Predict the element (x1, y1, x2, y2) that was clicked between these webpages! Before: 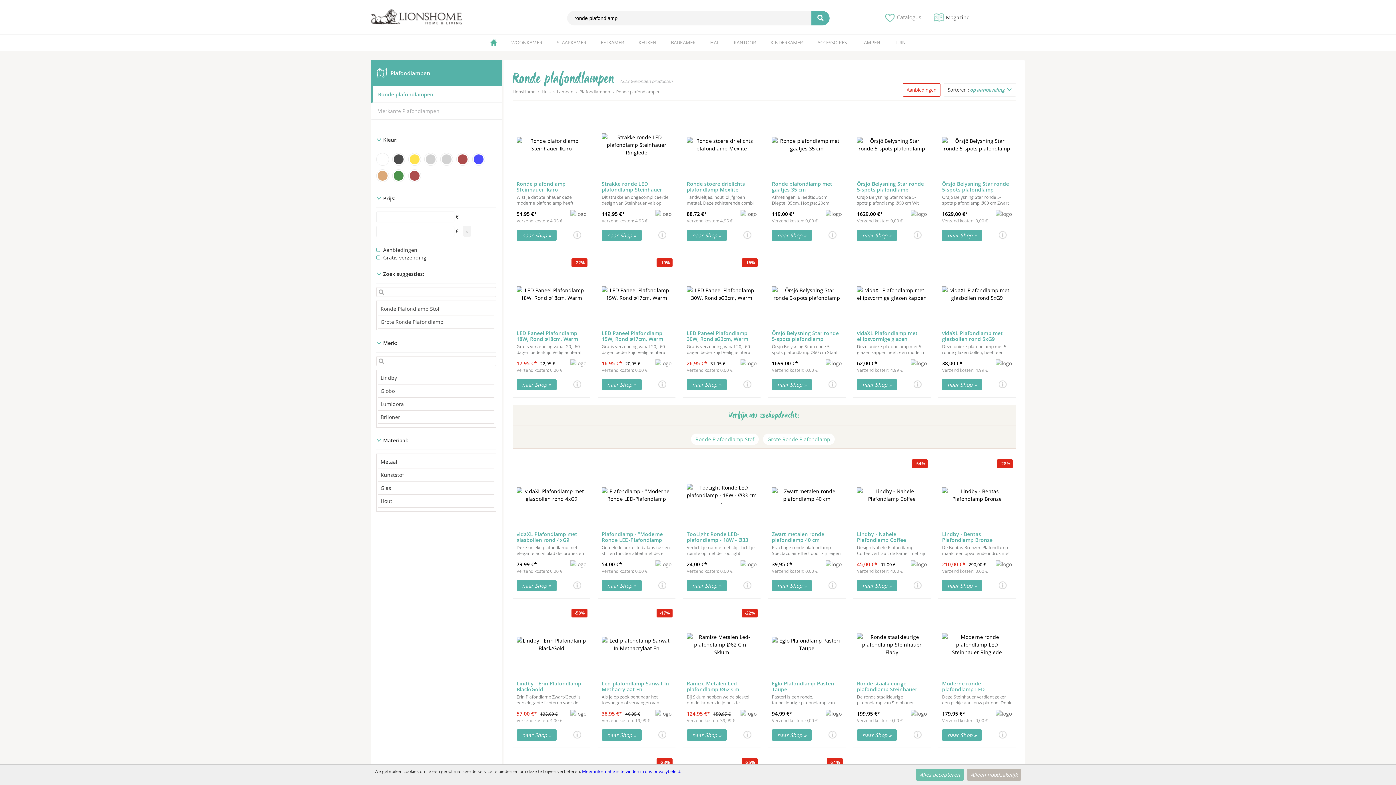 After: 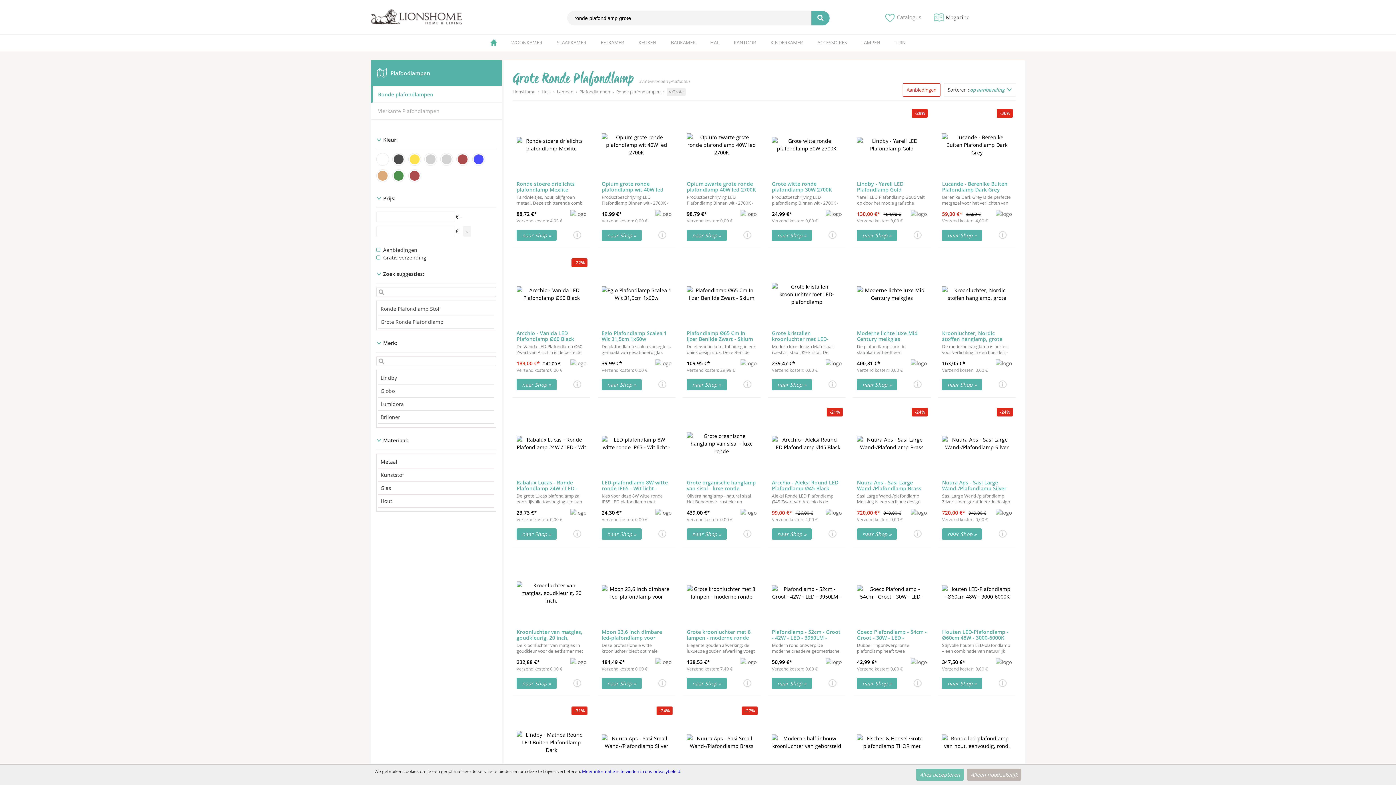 Action: bbox: (380, 318, 443, 325) label: Grote Ronde Plafondlamp